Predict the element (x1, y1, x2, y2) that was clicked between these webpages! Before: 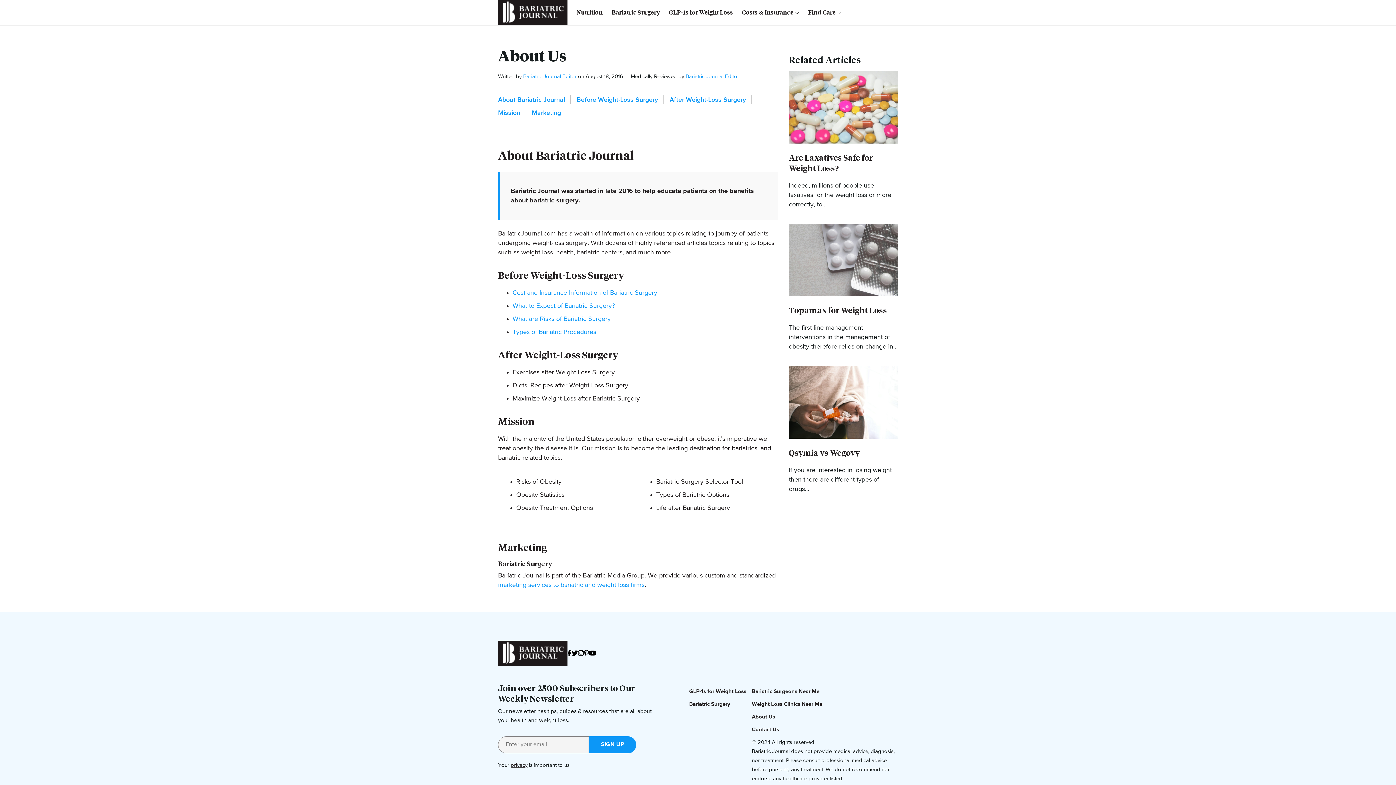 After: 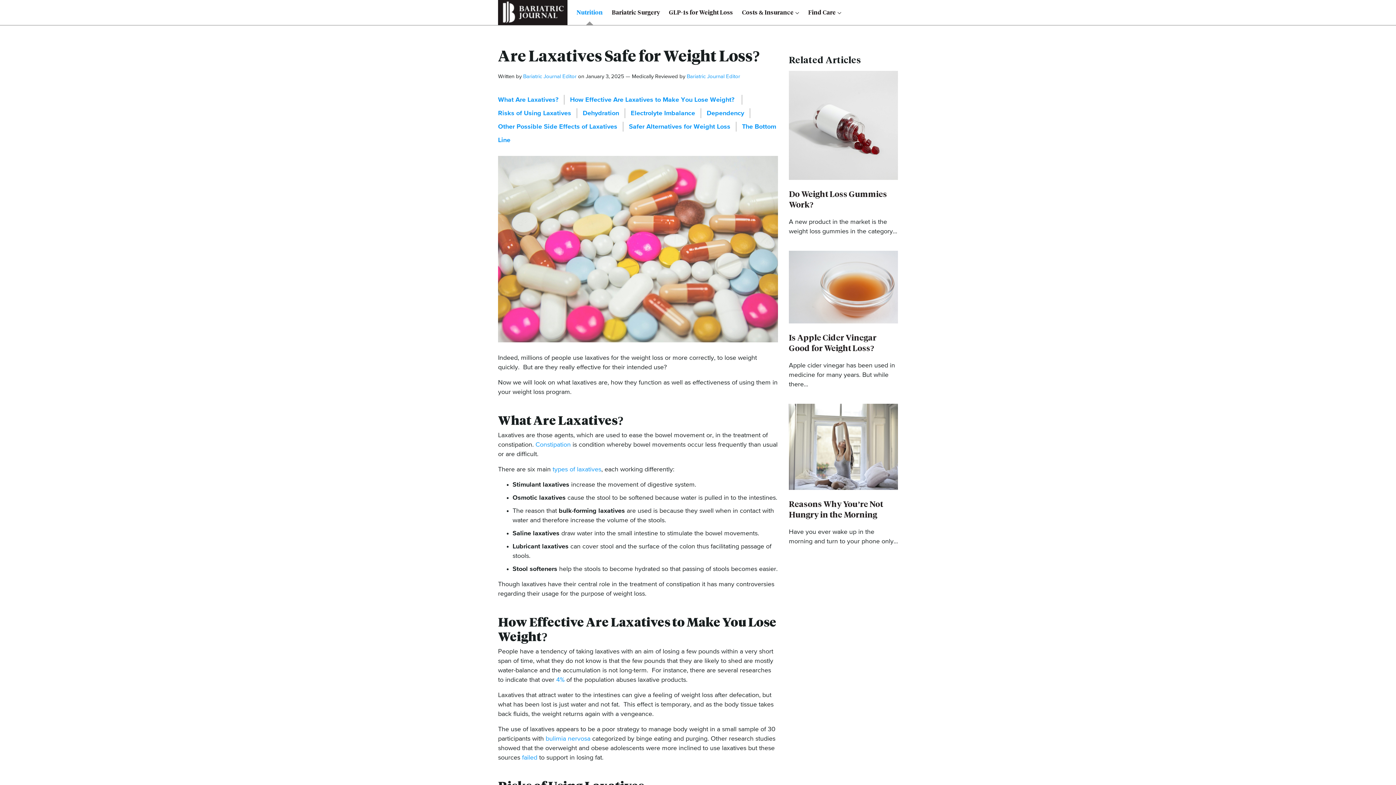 Action: bbox: (789, 103, 898, 110)